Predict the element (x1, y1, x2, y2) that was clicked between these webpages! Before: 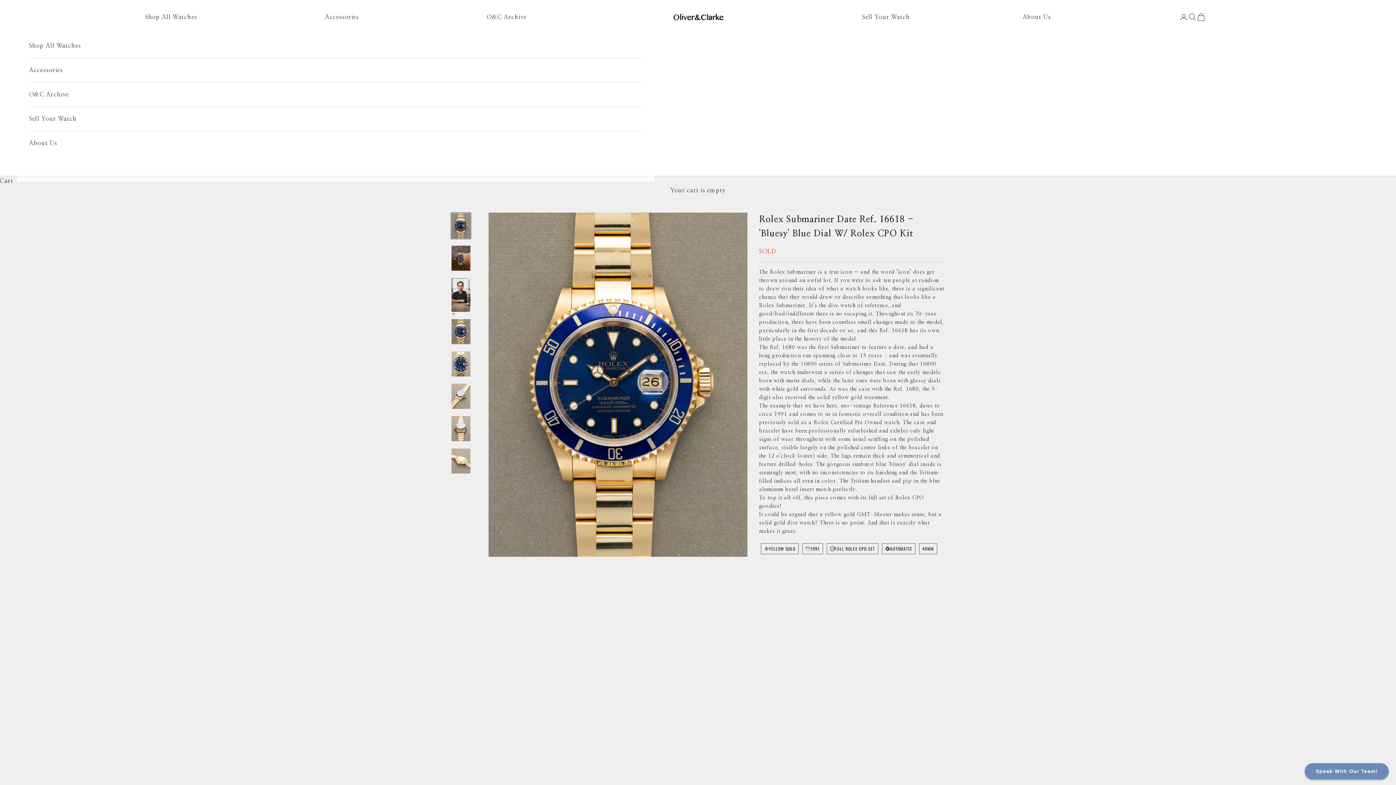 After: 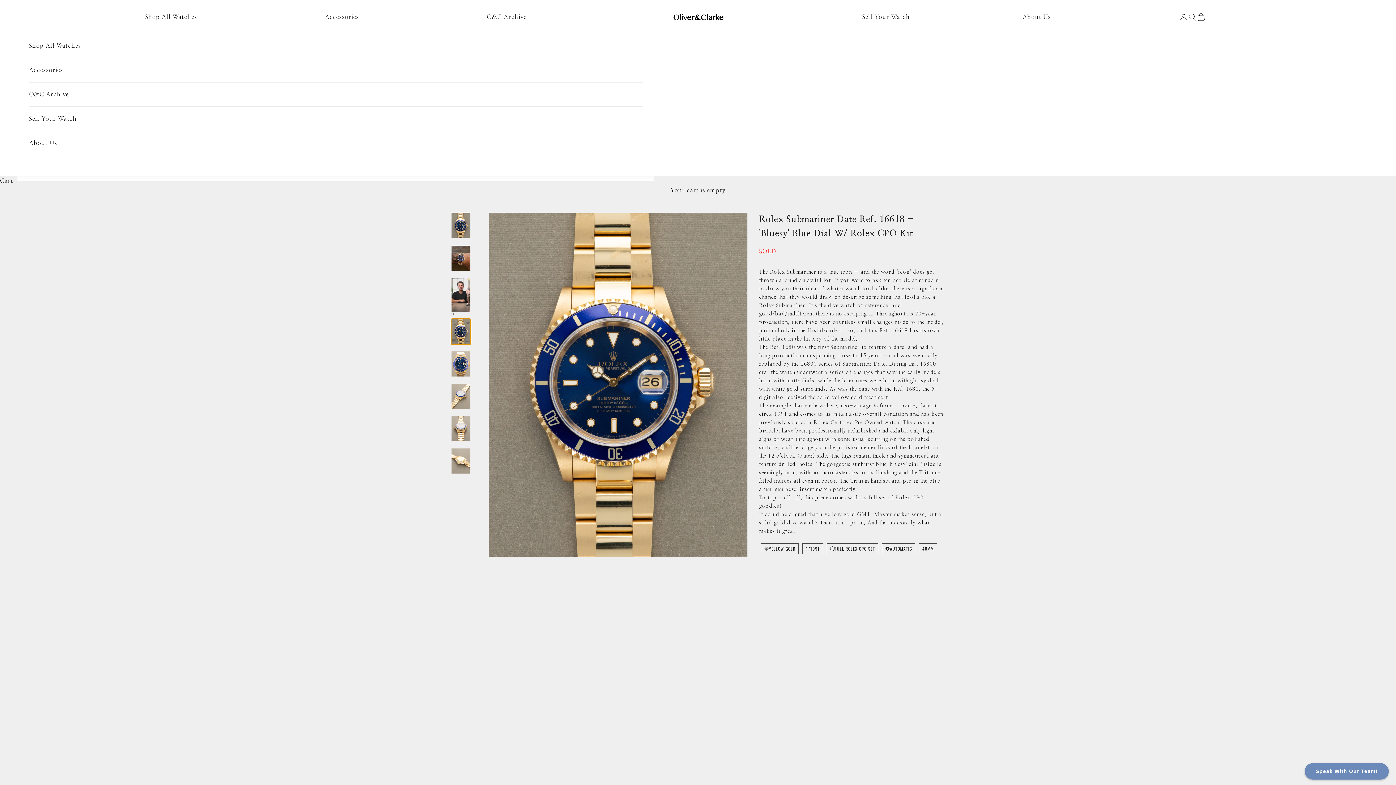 Action: label: Go to item 4 bbox: (450, 318, 471, 344)